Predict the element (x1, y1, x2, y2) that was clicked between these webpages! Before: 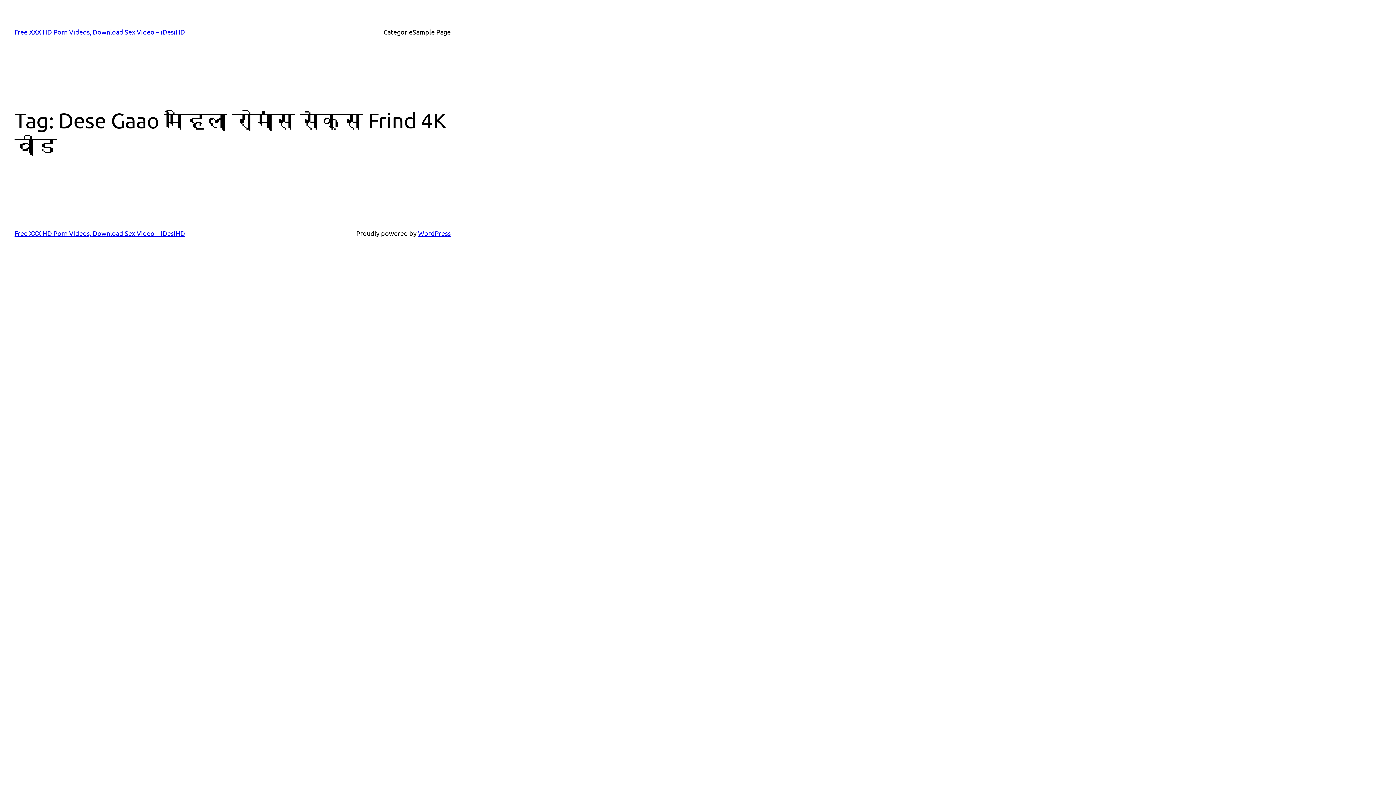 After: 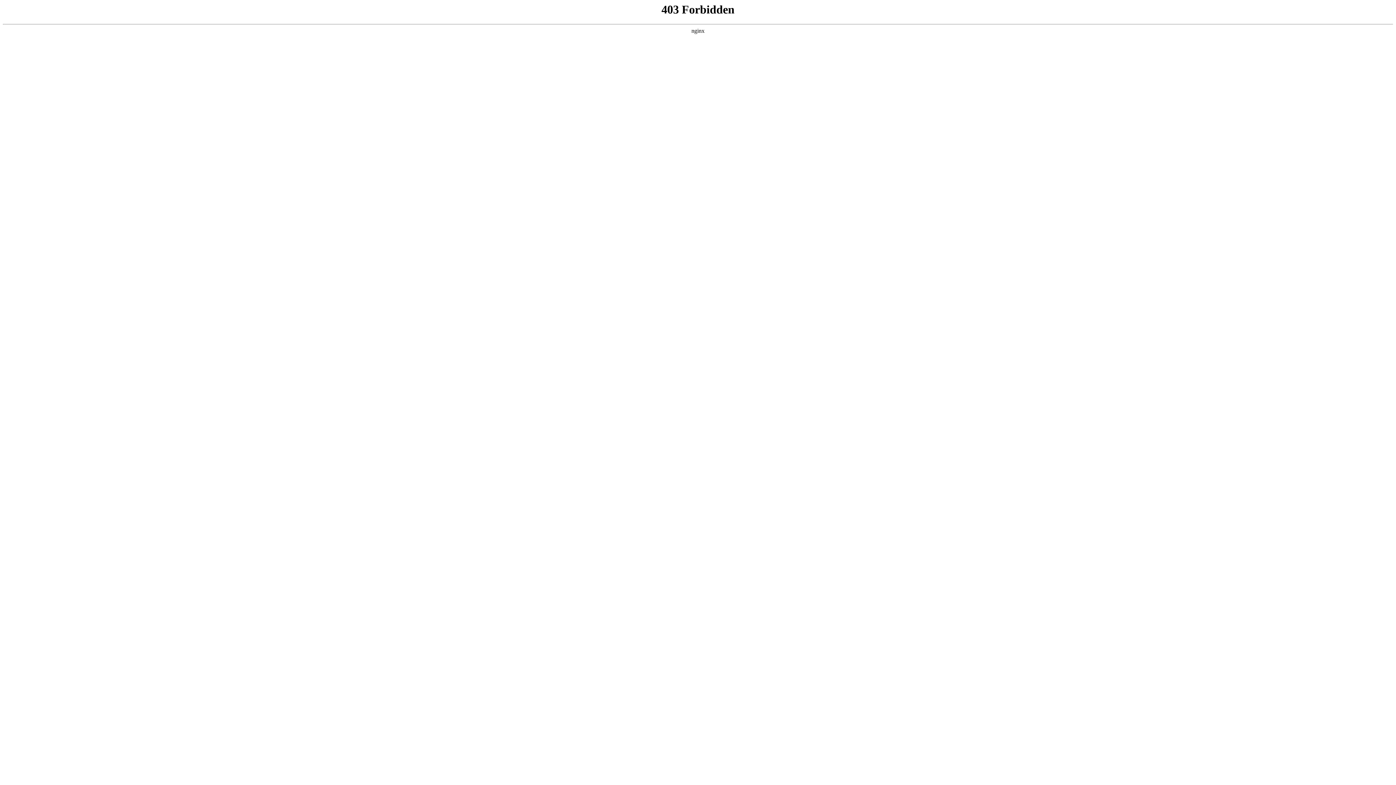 Action: label: WordPress bbox: (418, 229, 450, 237)